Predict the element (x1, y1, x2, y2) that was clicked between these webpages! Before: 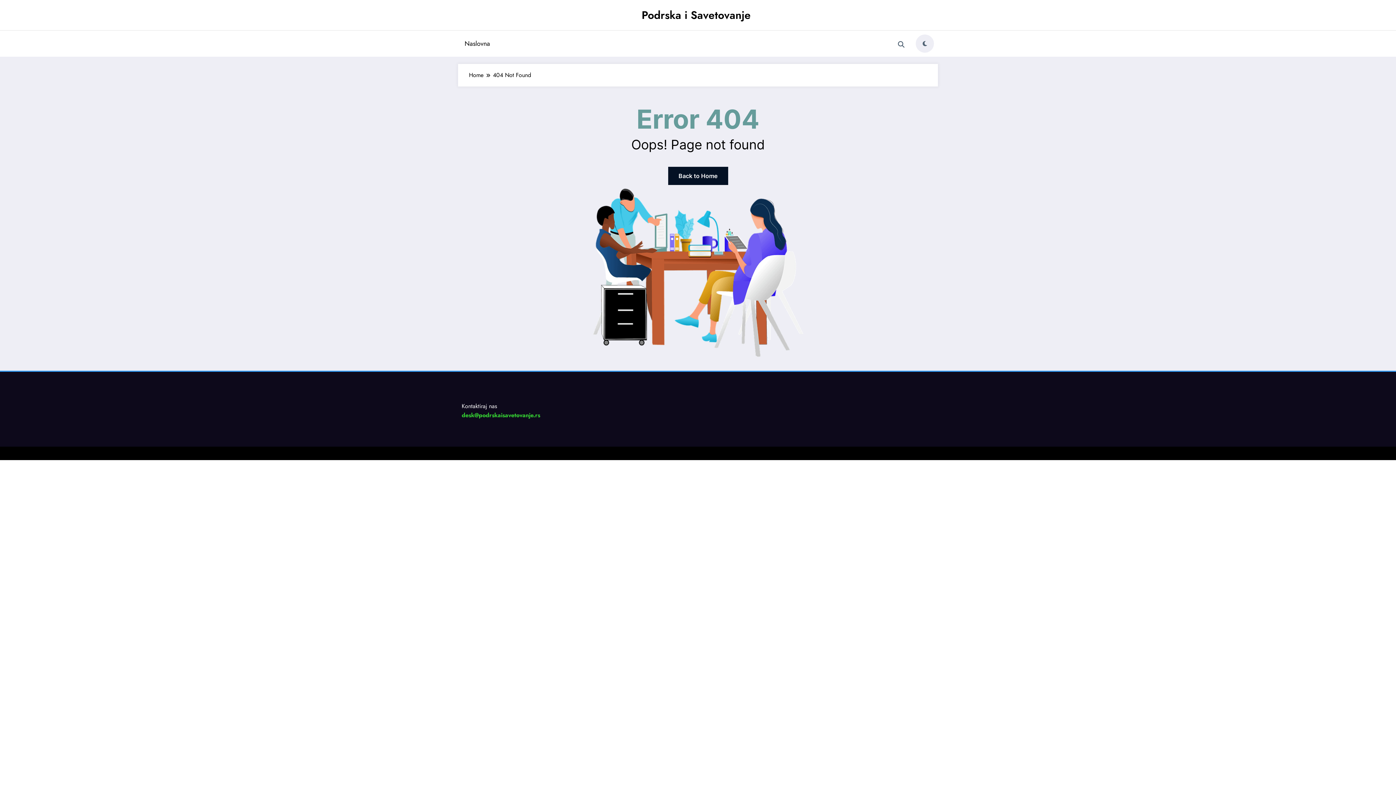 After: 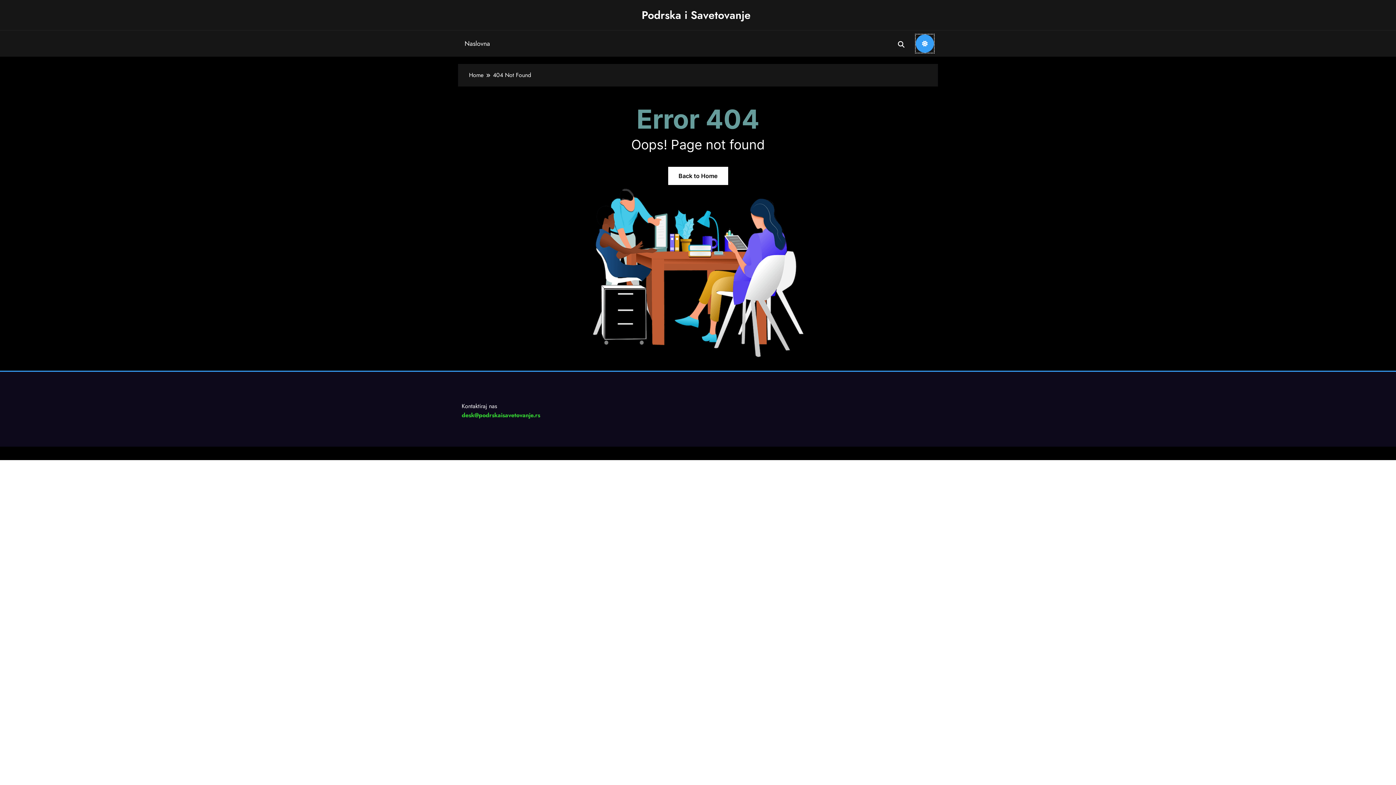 Action: bbox: (916, 34, 934, 52) label: spnc_light